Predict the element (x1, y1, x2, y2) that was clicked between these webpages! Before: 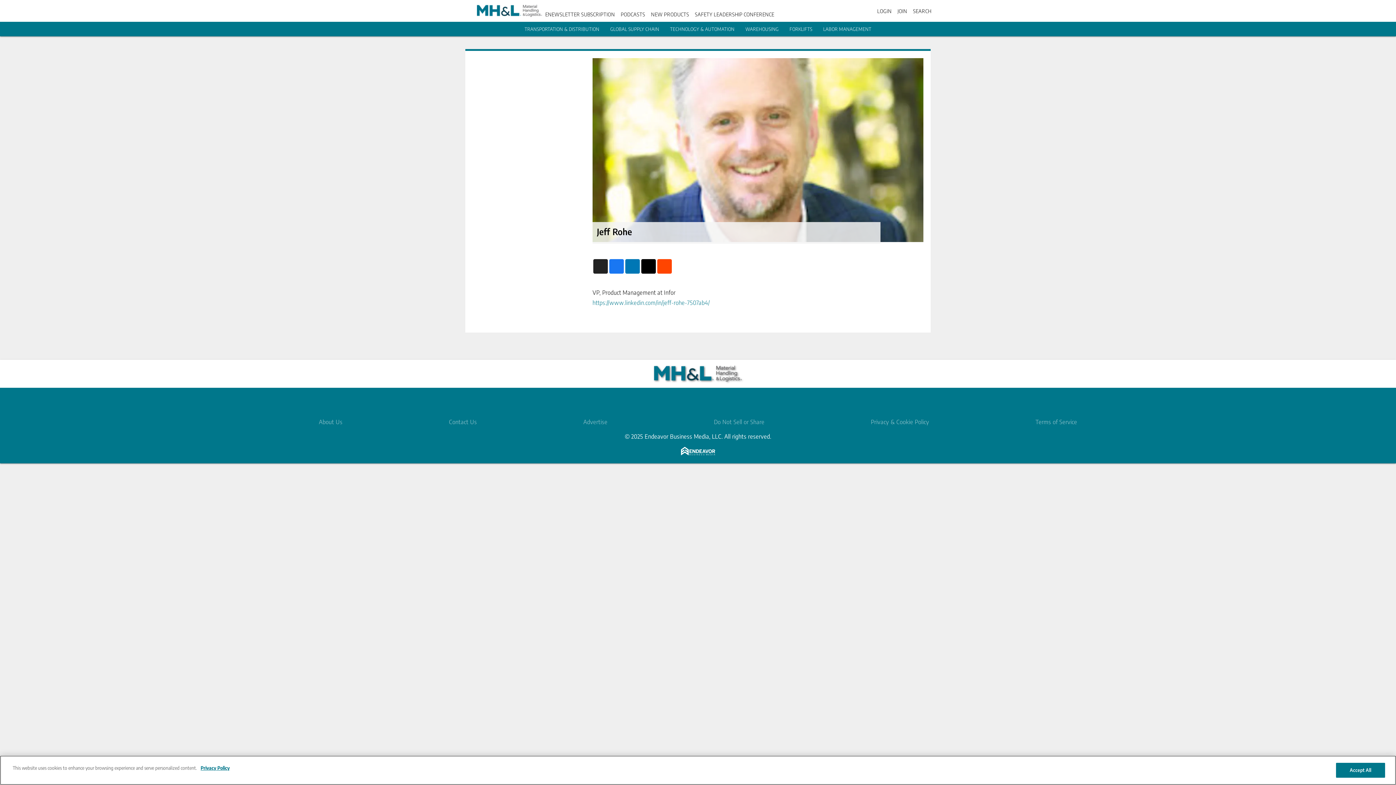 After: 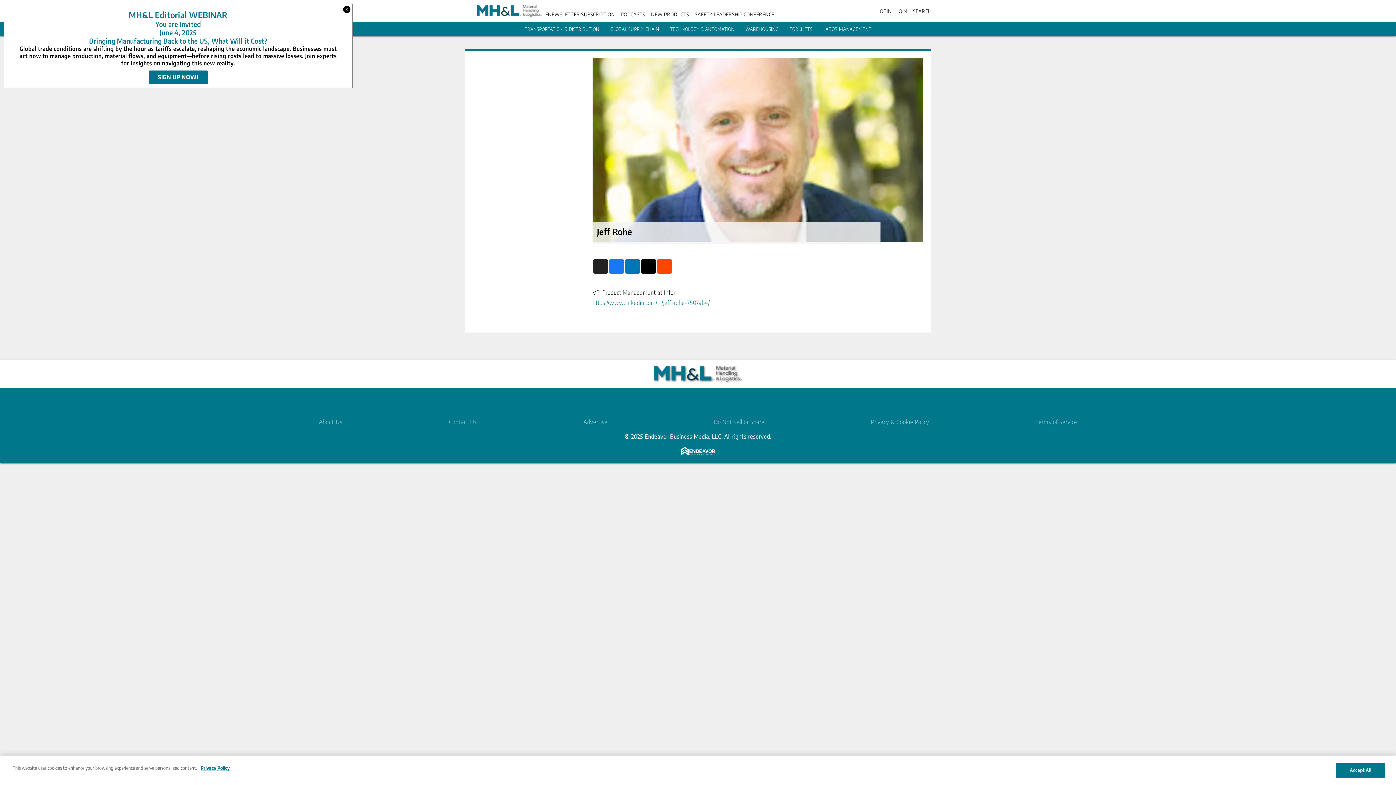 Action: bbox: (625, 259, 640, 273) label: linkedin